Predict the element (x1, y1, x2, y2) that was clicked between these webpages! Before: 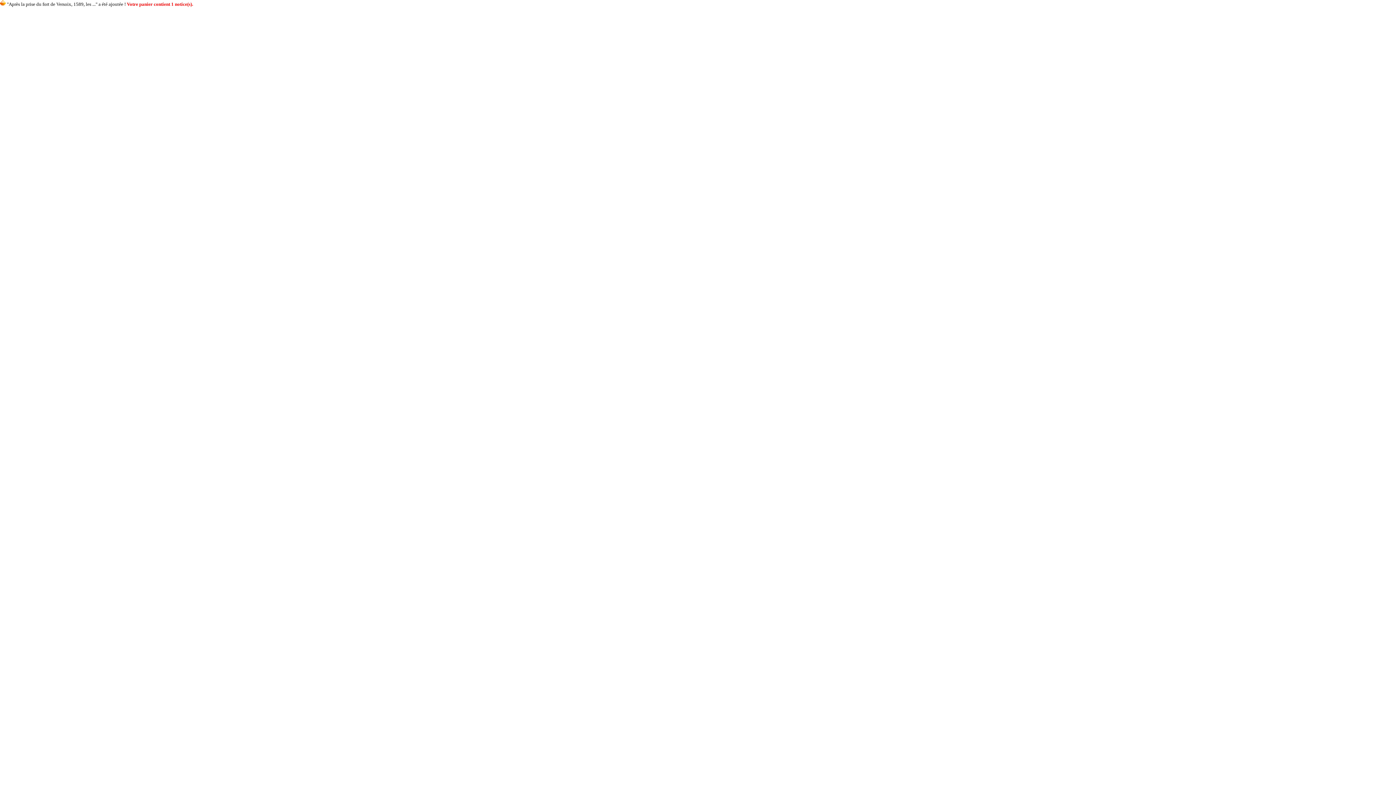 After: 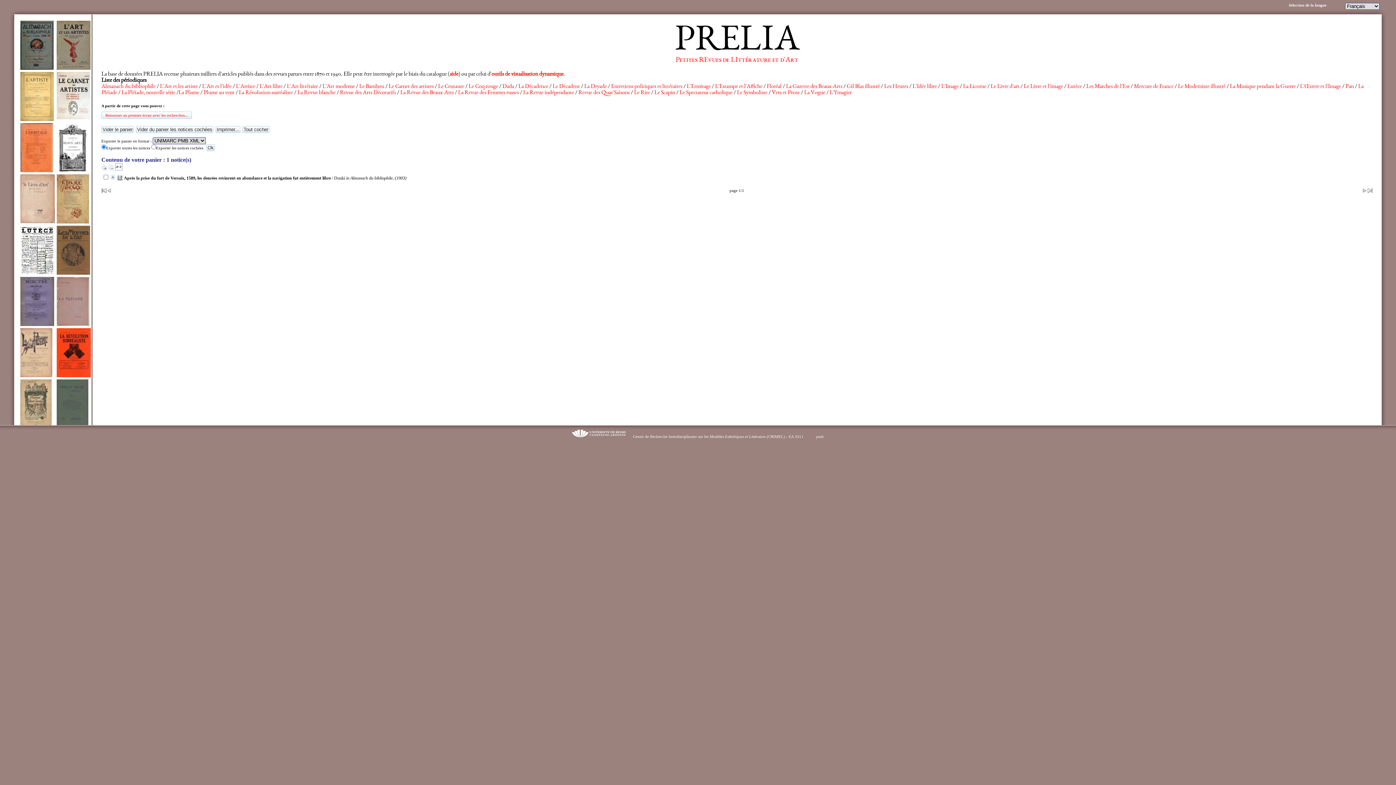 Action: bbox: (126, 1, 193, 6) label: Votre panier contient 1 notice(s).